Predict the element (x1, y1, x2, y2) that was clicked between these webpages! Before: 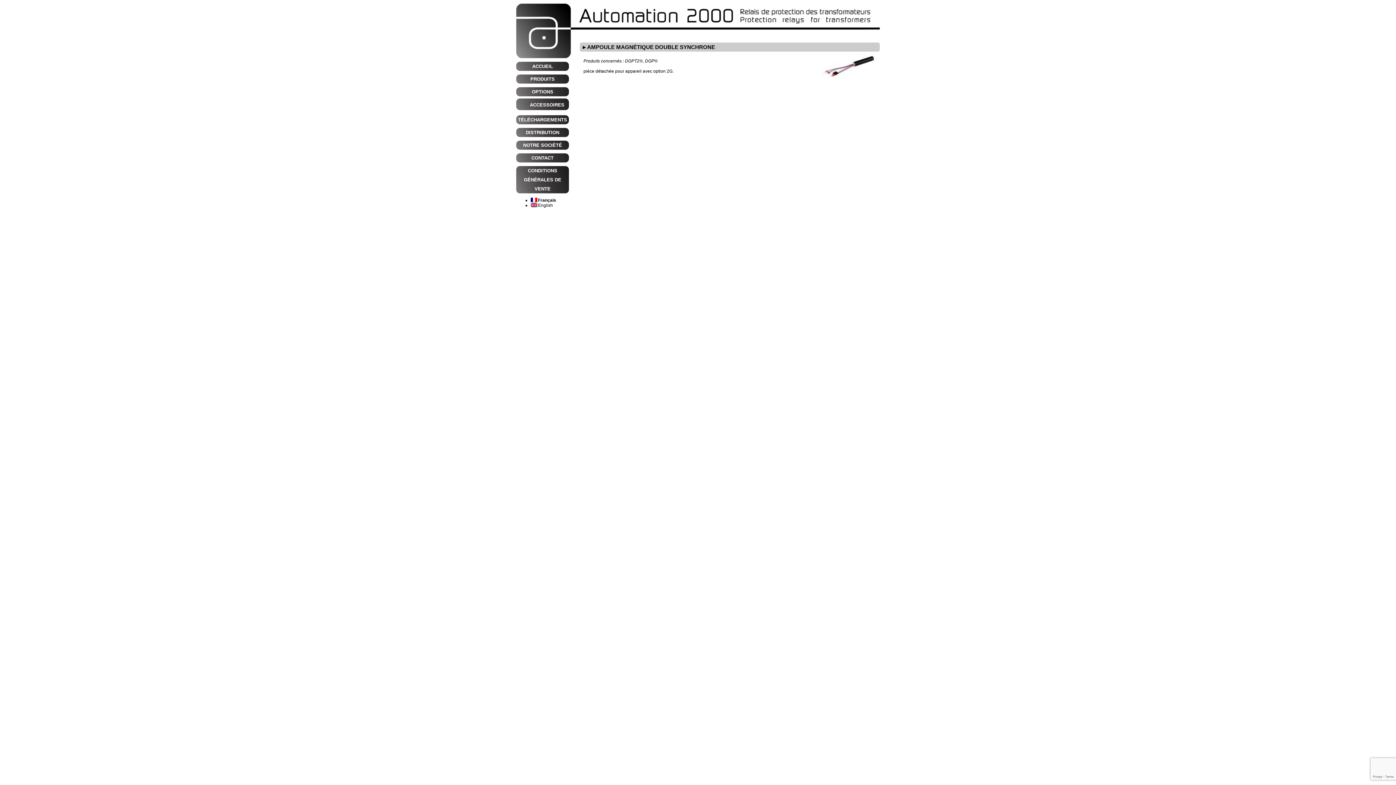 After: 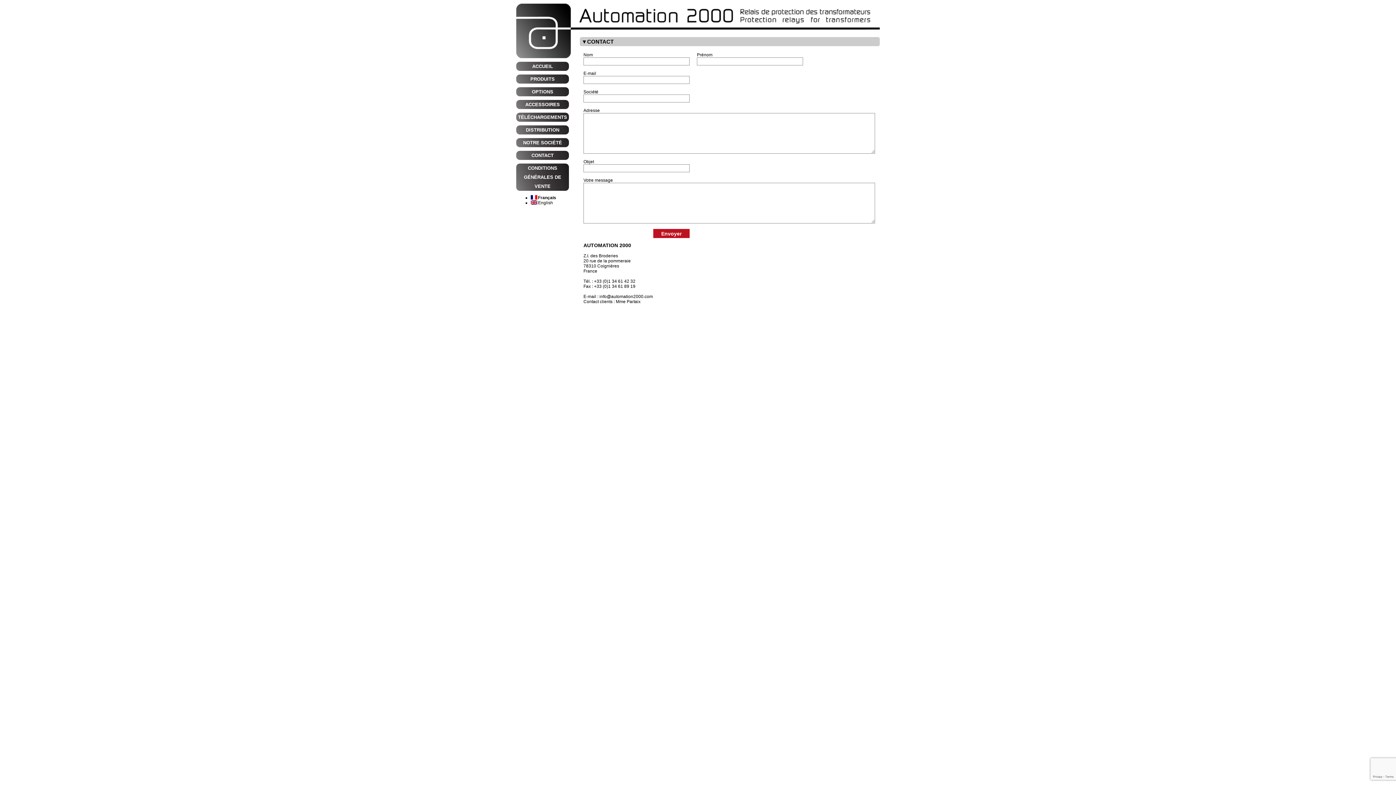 Action: bbox: (516, 153, 569, 162) label: CONTACT